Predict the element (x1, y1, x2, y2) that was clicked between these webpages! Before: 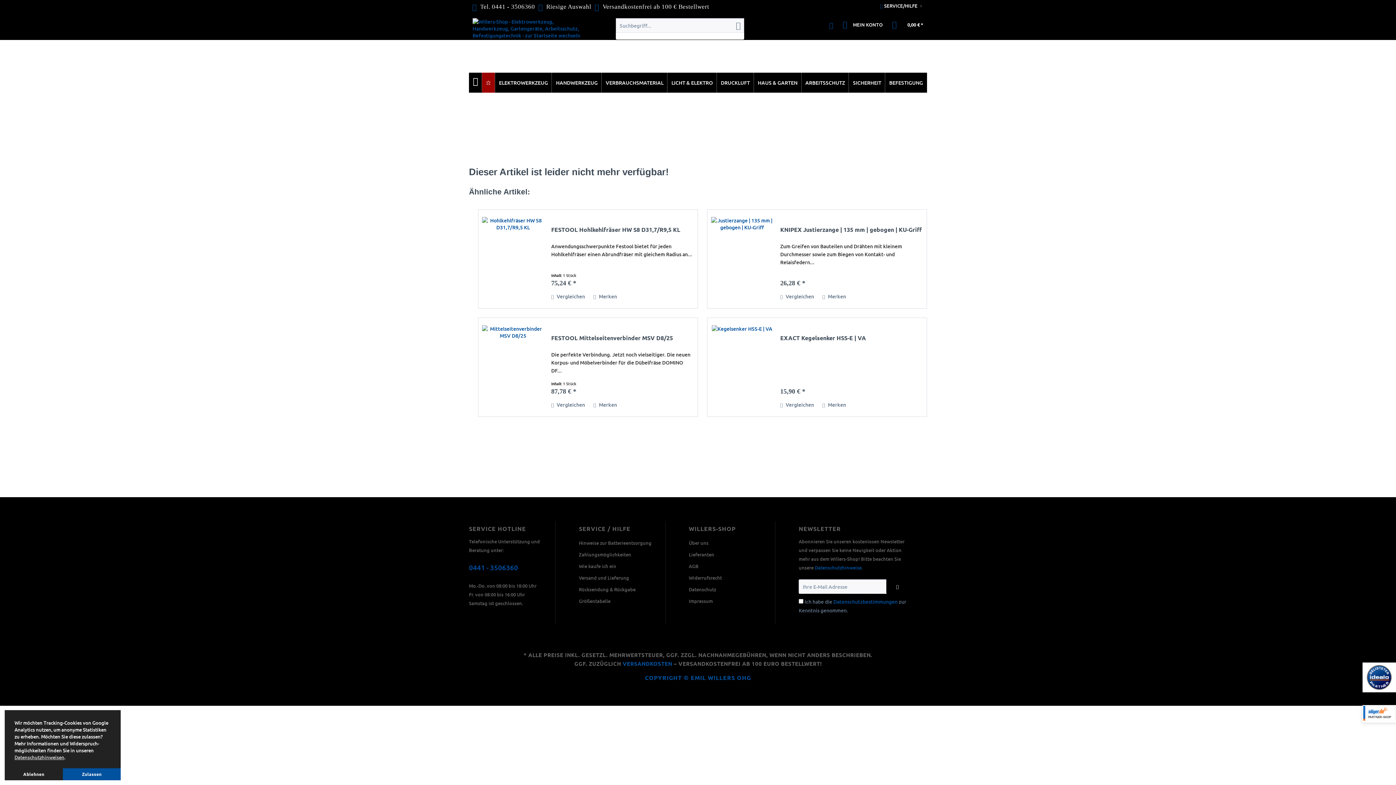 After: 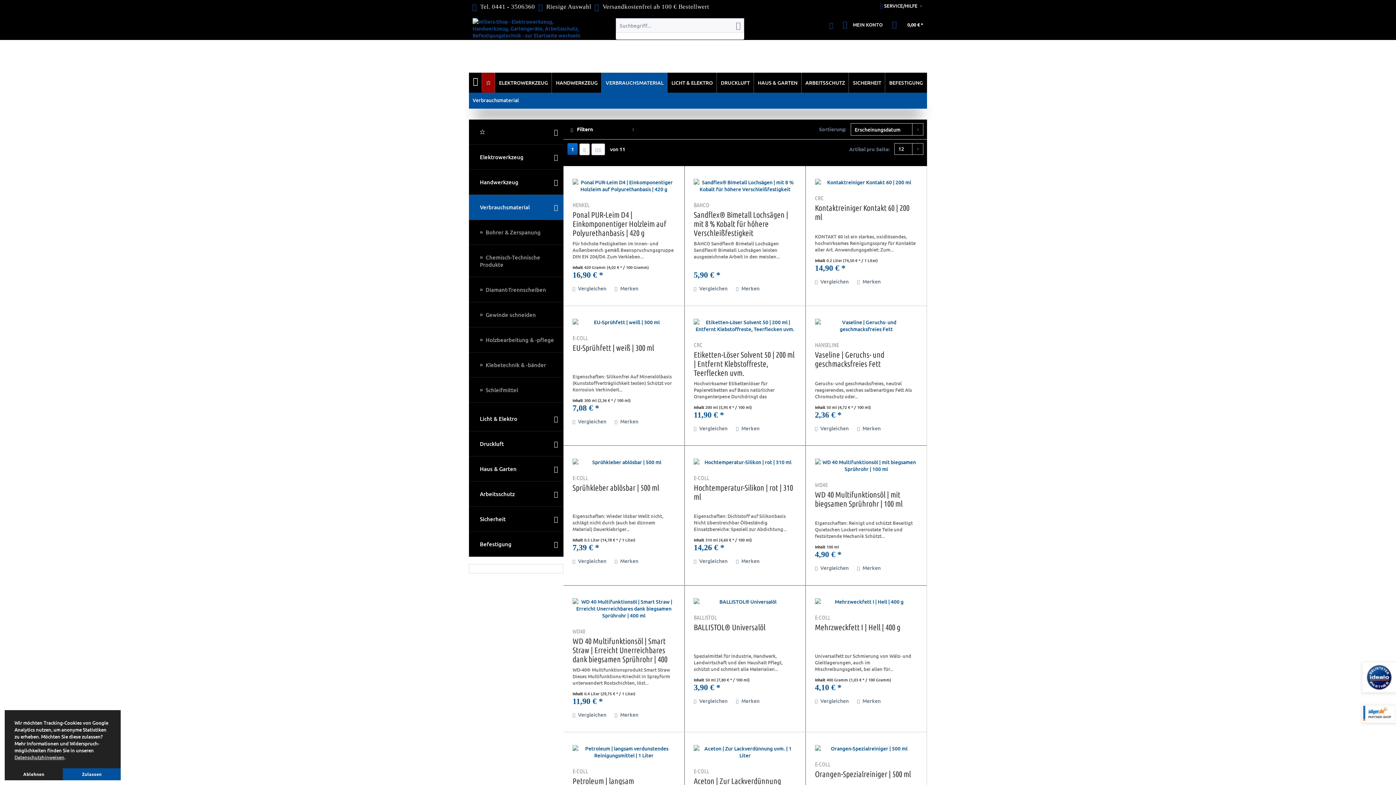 Action: bbox: (601, 72, 667, 92) label: VERBRAUCHSMATERIAL